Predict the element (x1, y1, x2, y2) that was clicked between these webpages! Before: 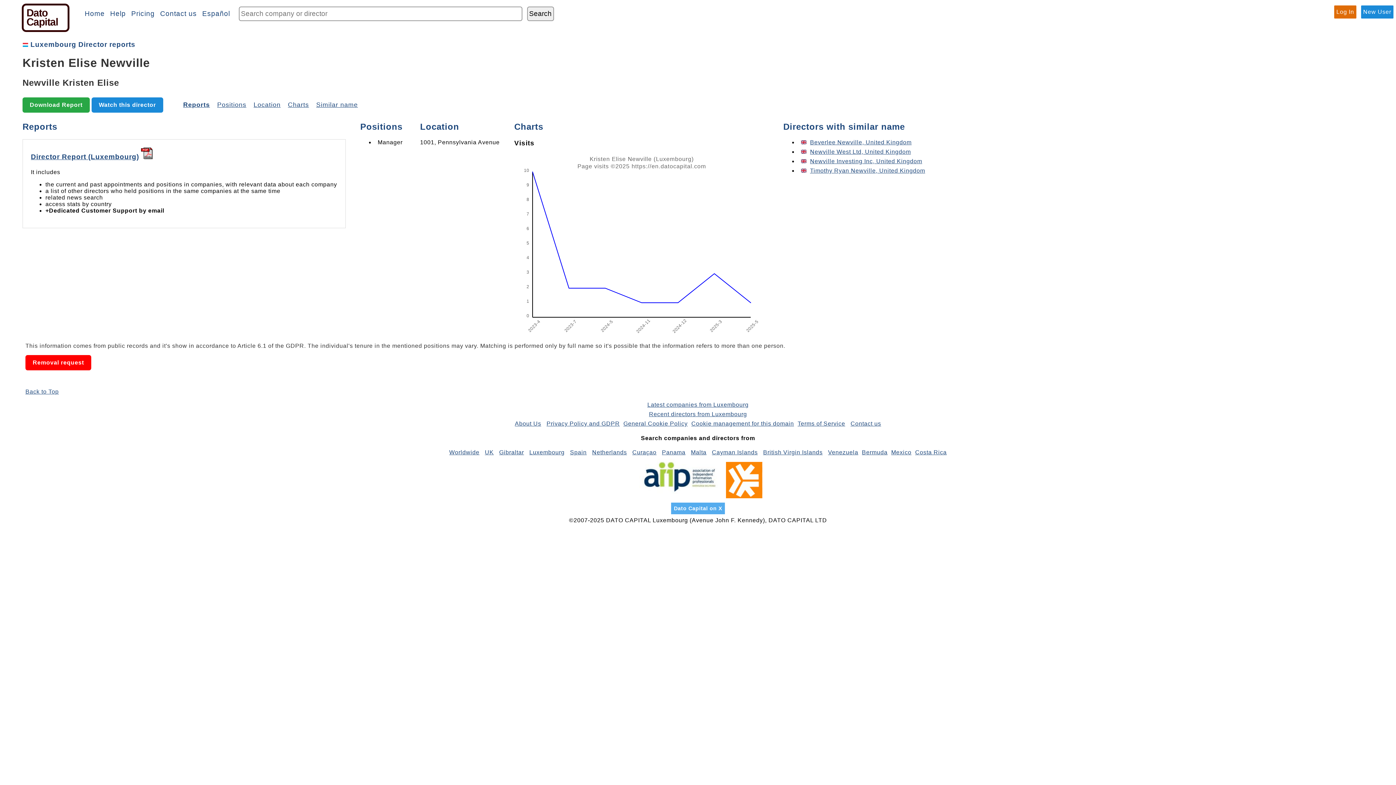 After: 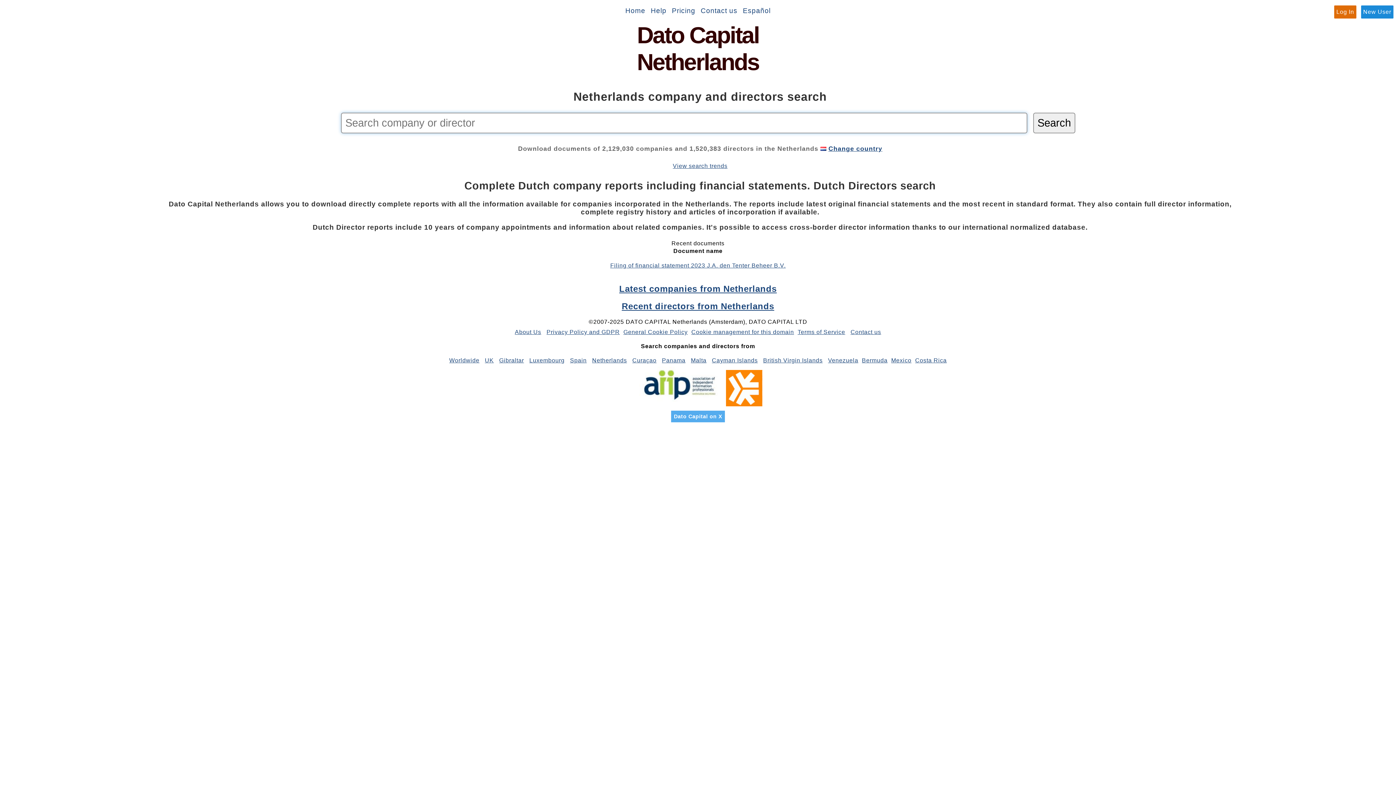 Action: label: Netherlands bbox: (592, 449, 627, 455)